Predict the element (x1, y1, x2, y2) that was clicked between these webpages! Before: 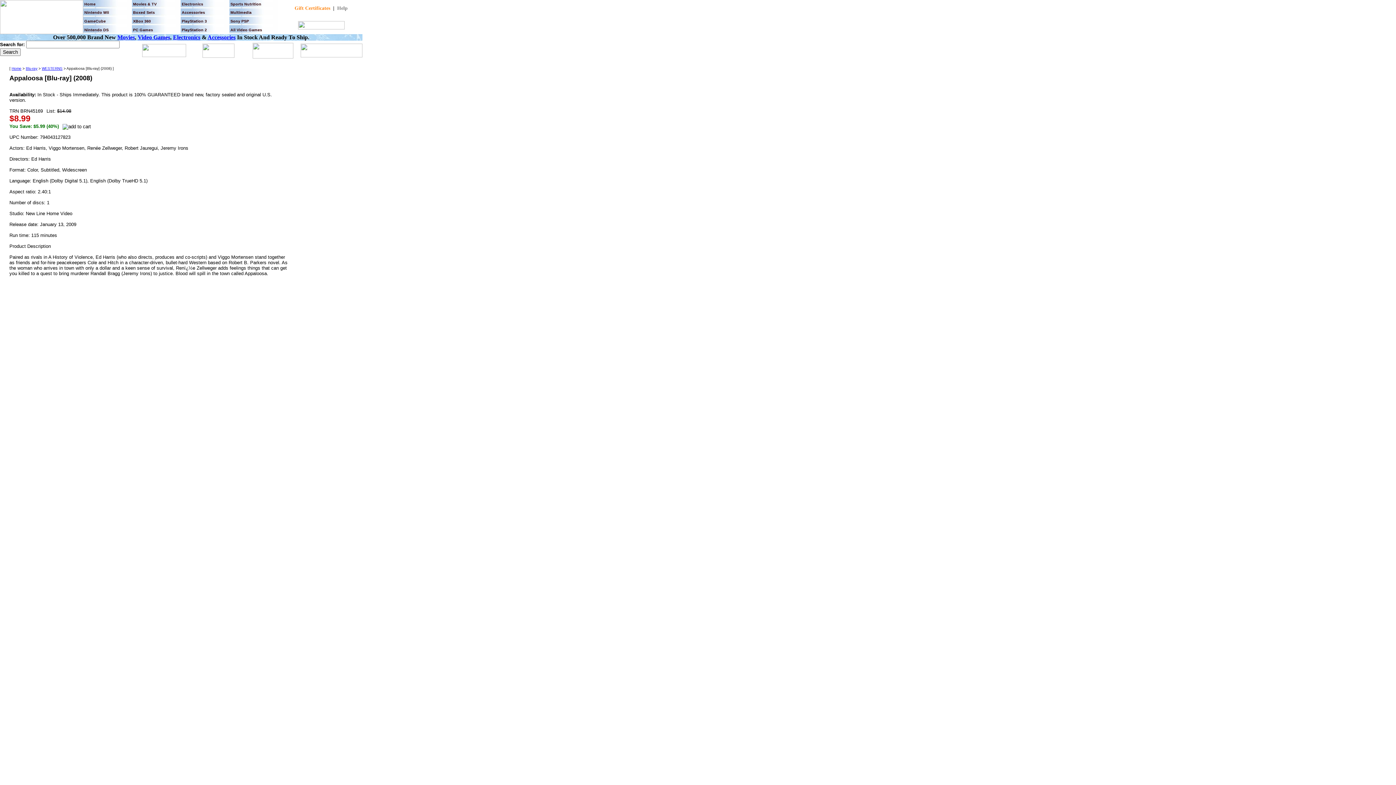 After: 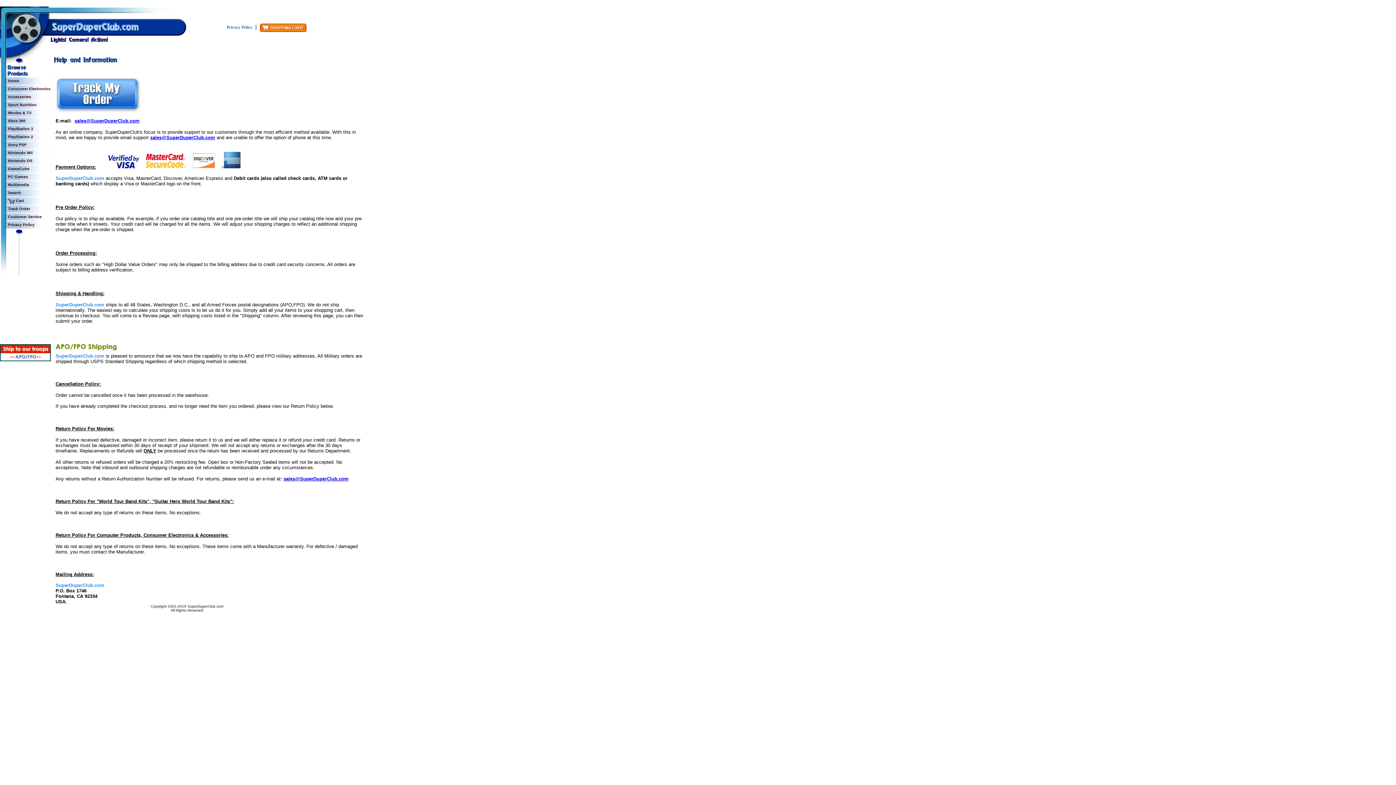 Action: bbox: (337, 5, 347, 10) label: Help